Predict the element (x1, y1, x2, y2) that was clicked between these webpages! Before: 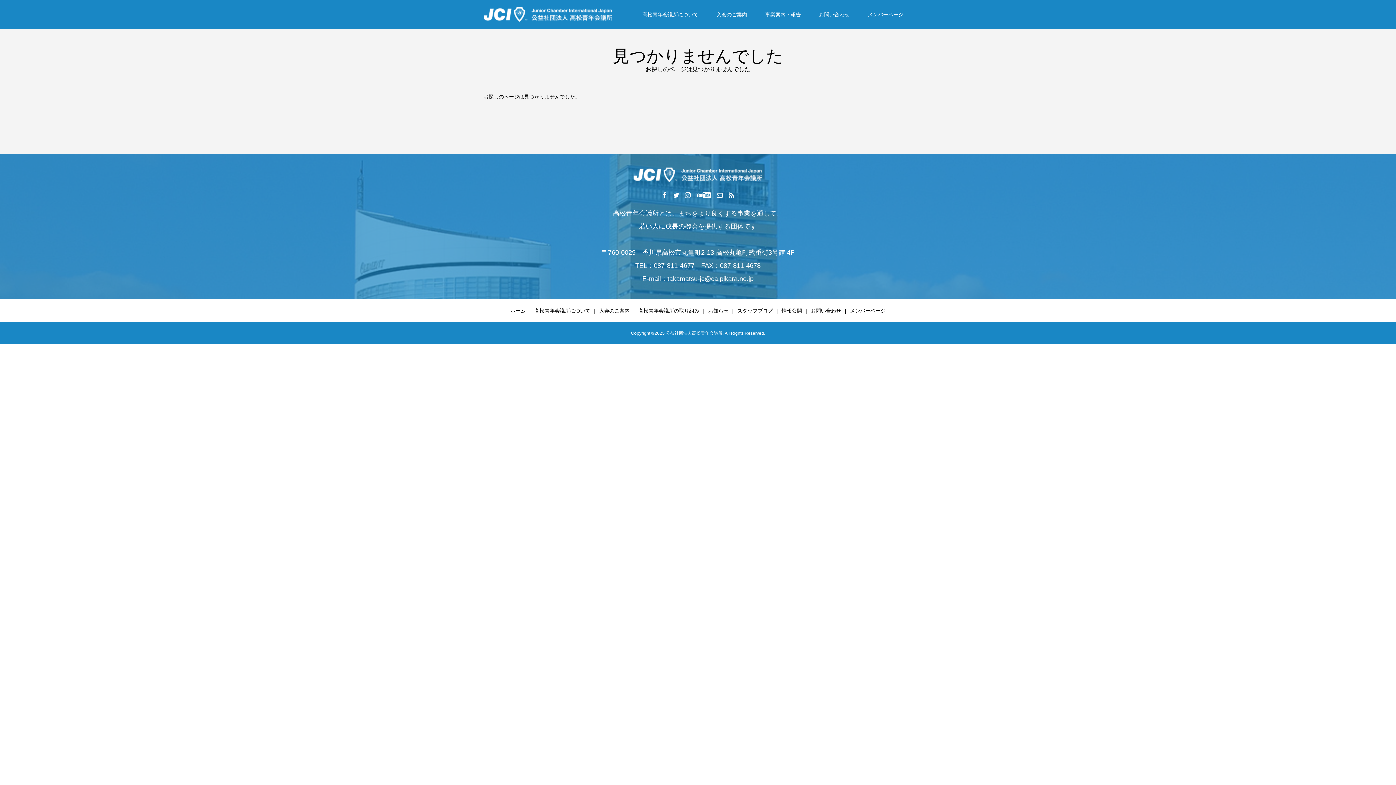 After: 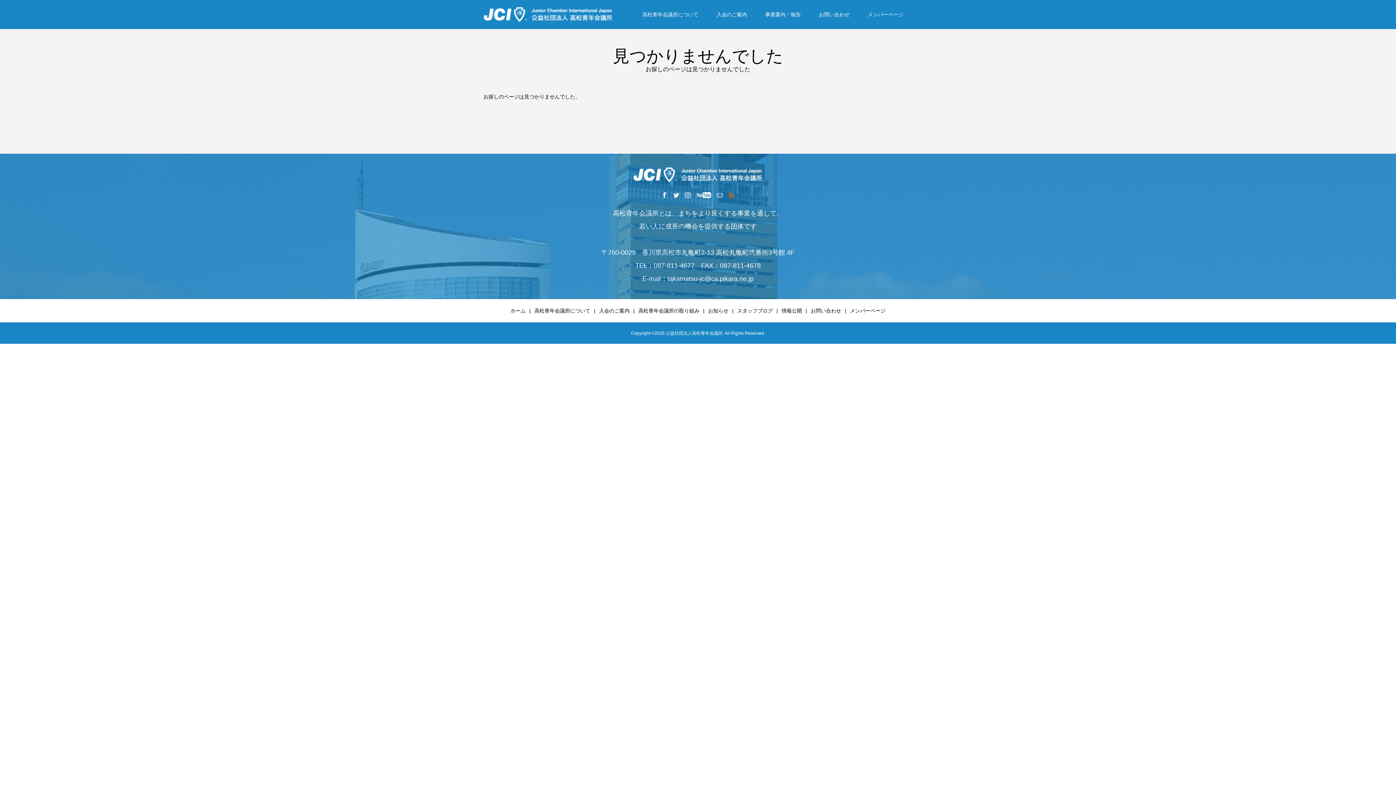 Action: bbox: (728, 192, 734, 198)